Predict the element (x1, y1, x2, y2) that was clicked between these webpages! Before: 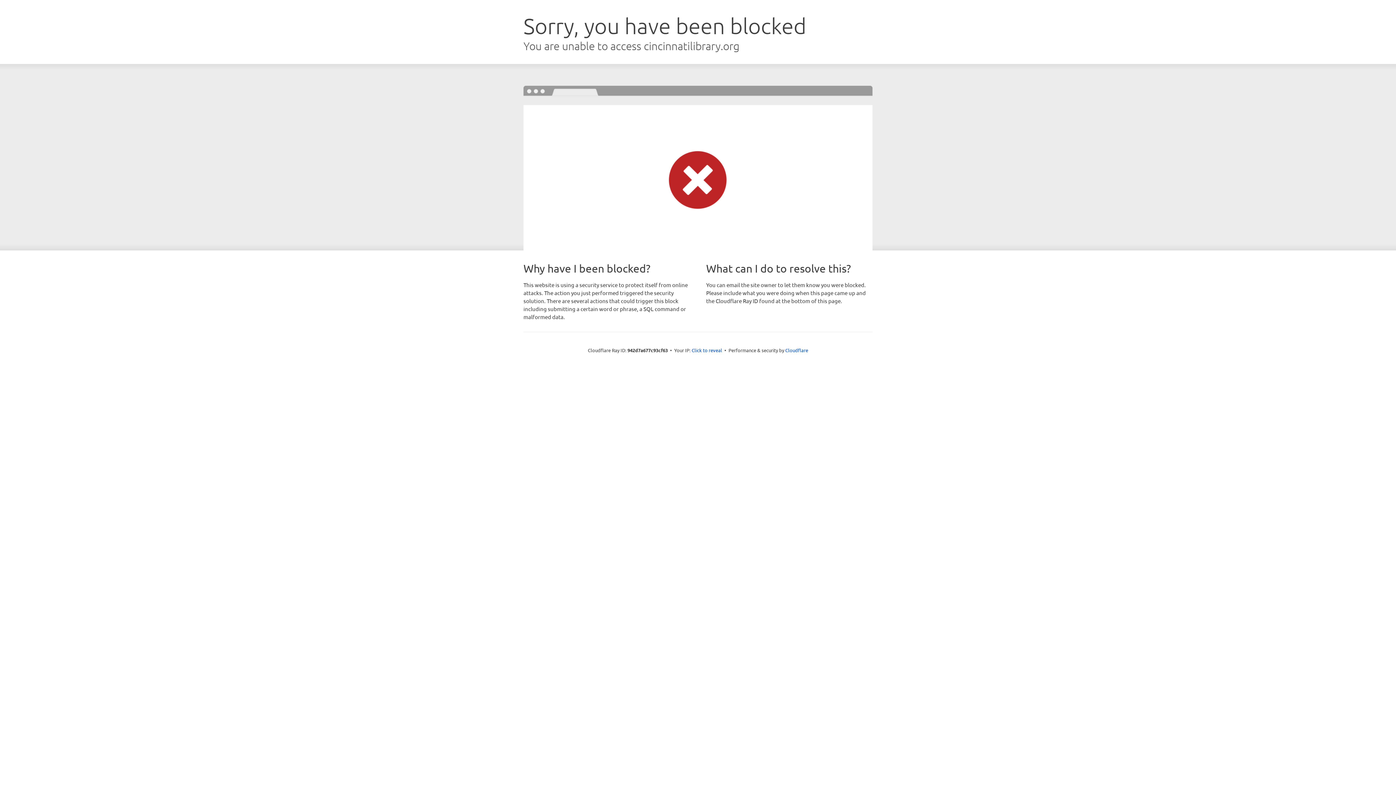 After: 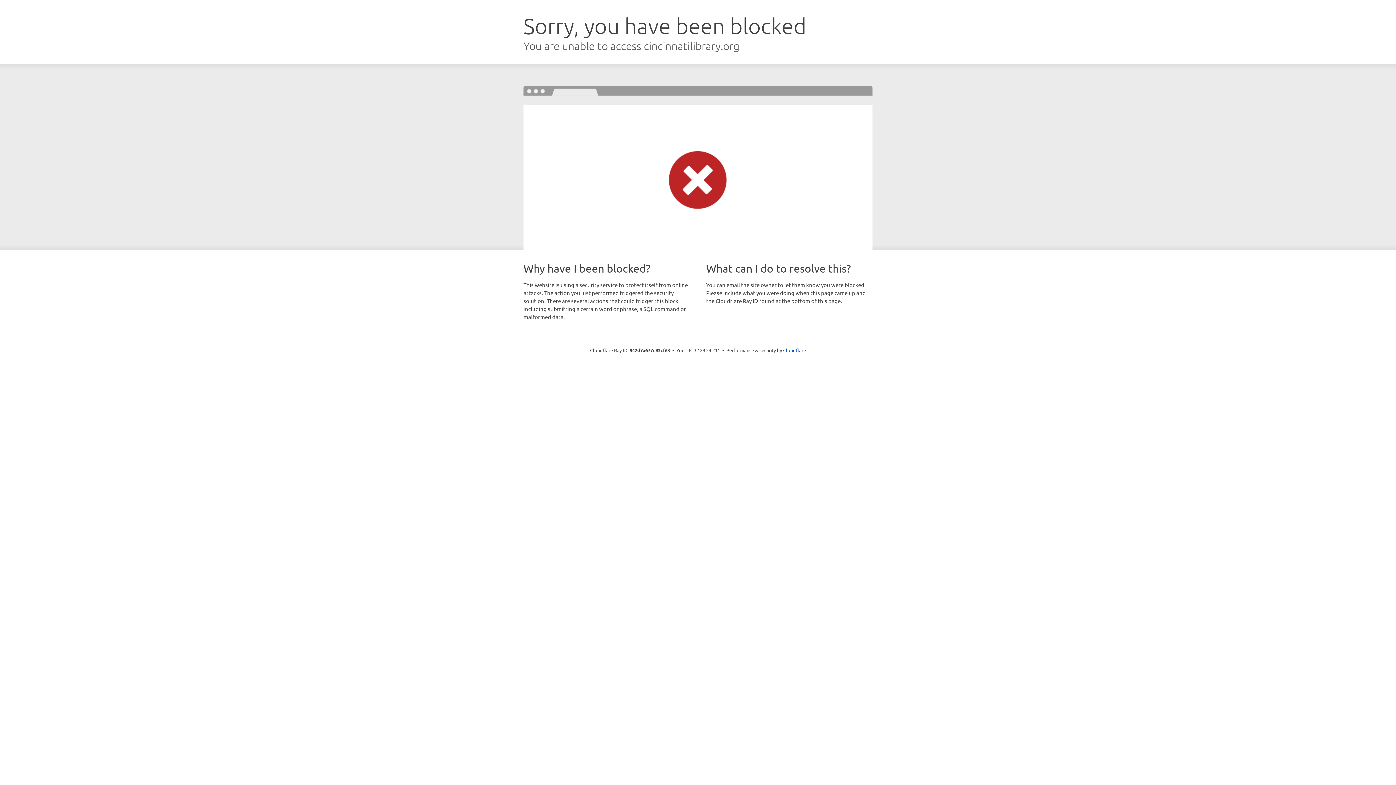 Action: bbox: (691, 346, 722, 353) label: Click to reveal